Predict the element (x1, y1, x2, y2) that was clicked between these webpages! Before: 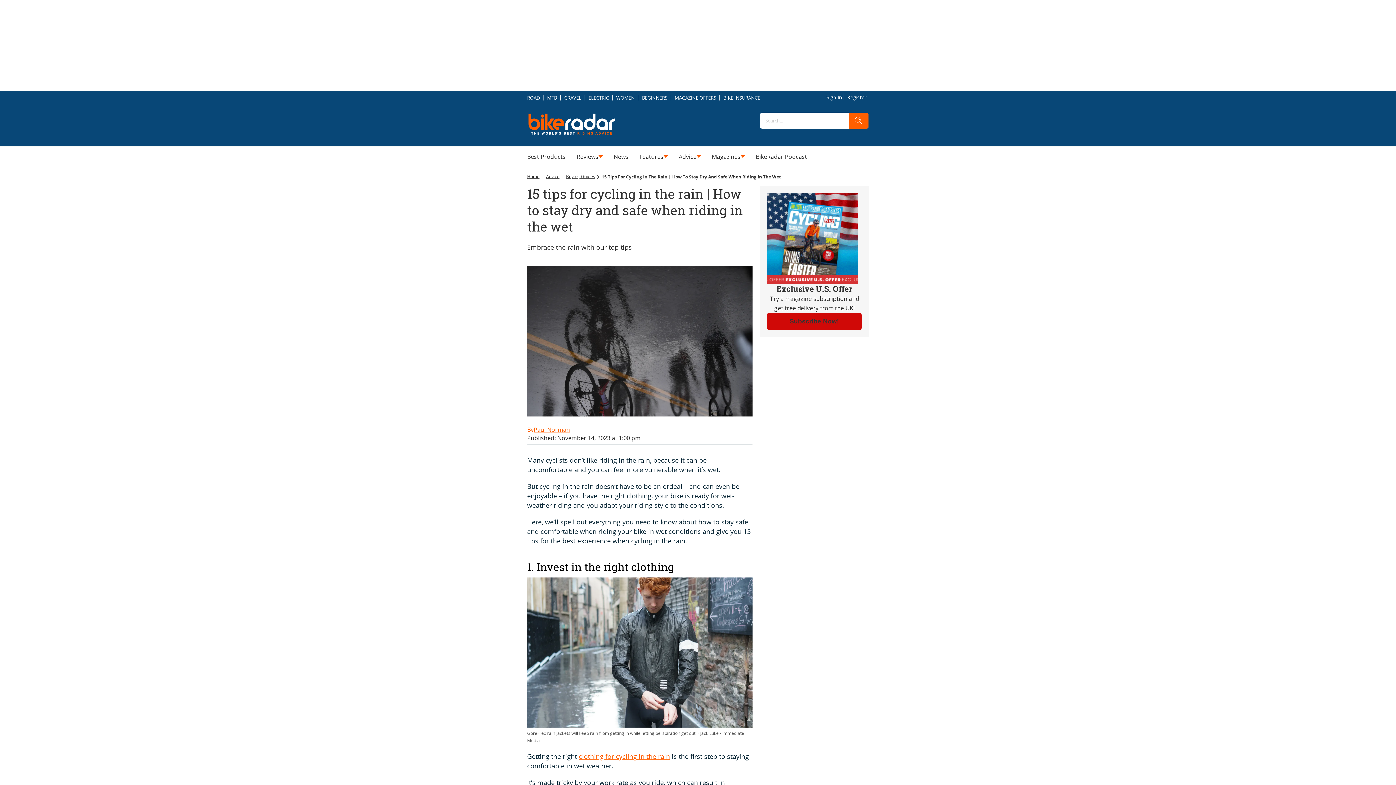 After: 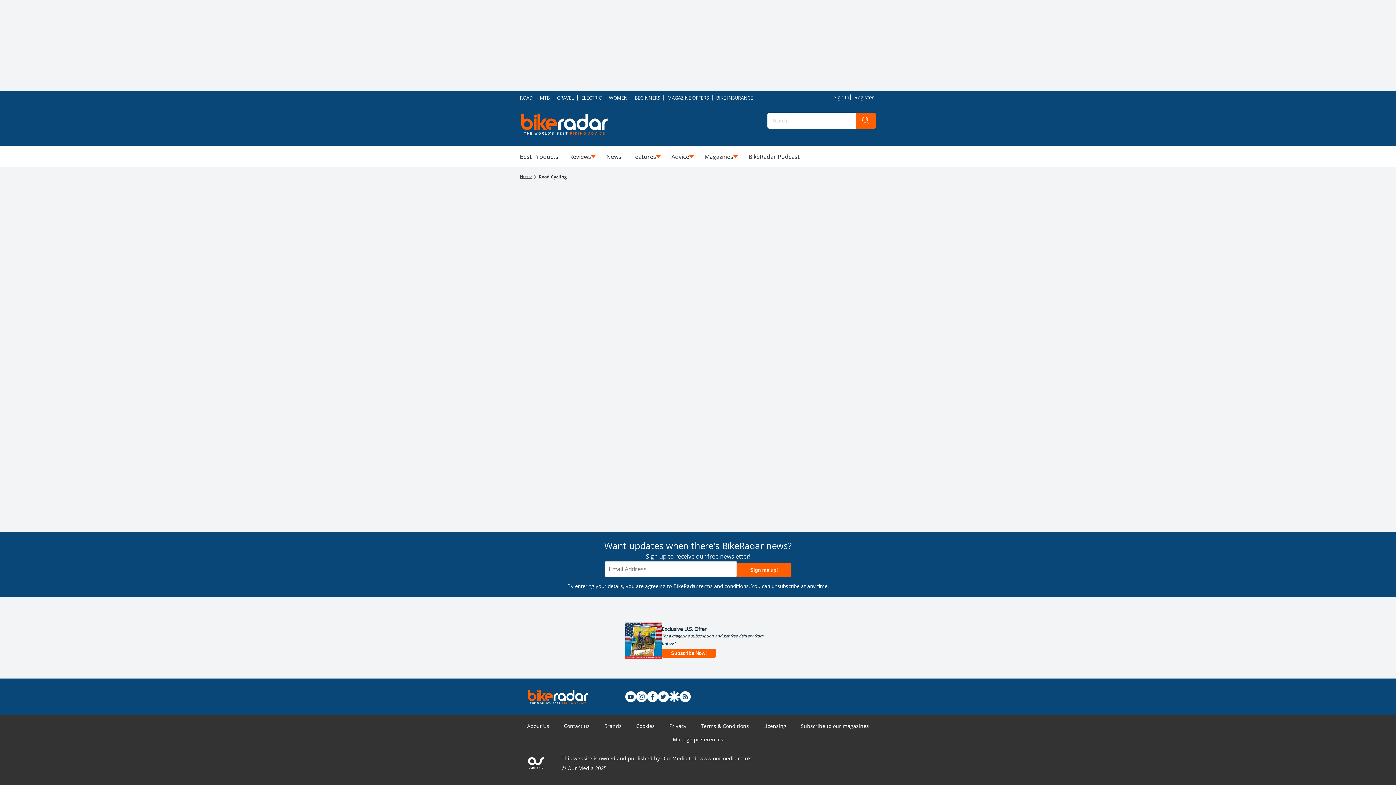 Action: label: ROAD bbox: (527, 91, 543, 104)